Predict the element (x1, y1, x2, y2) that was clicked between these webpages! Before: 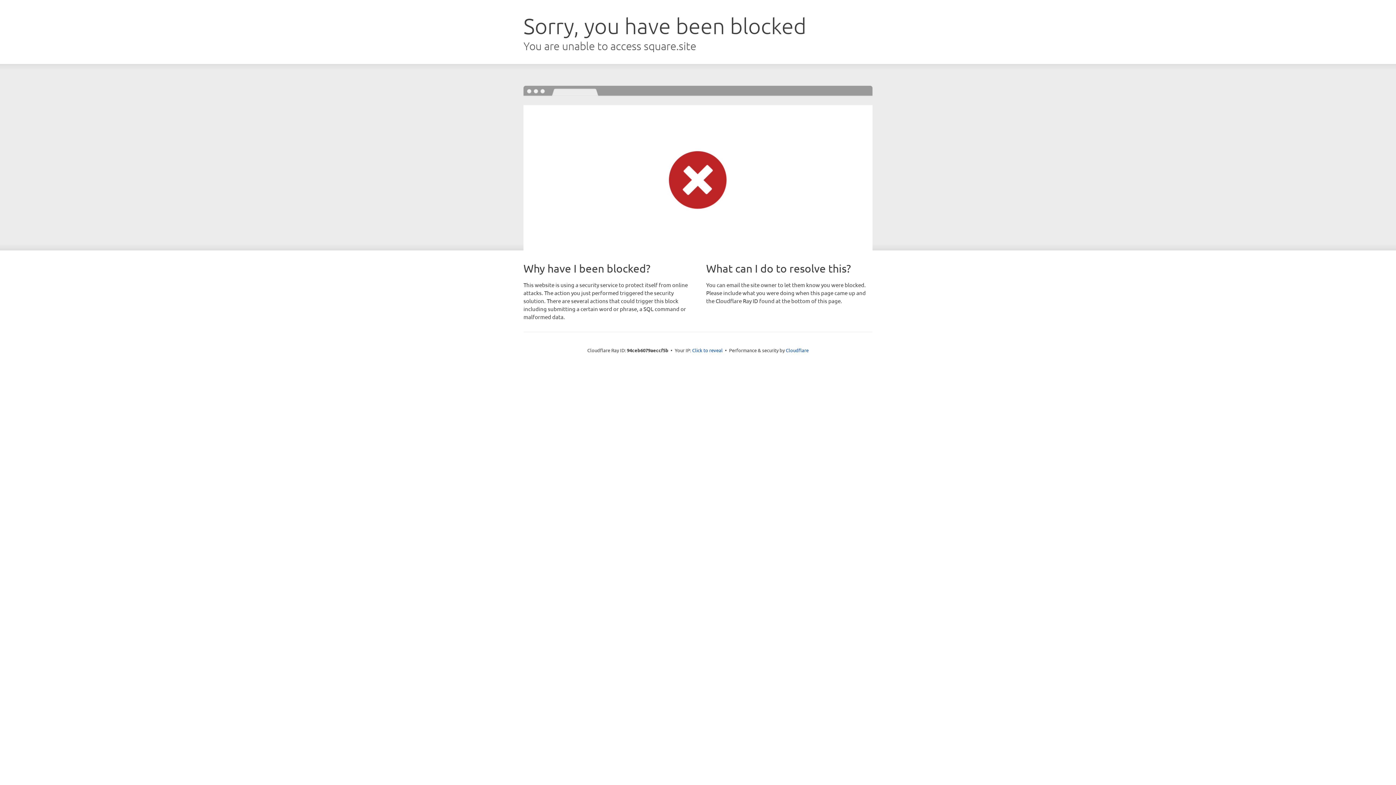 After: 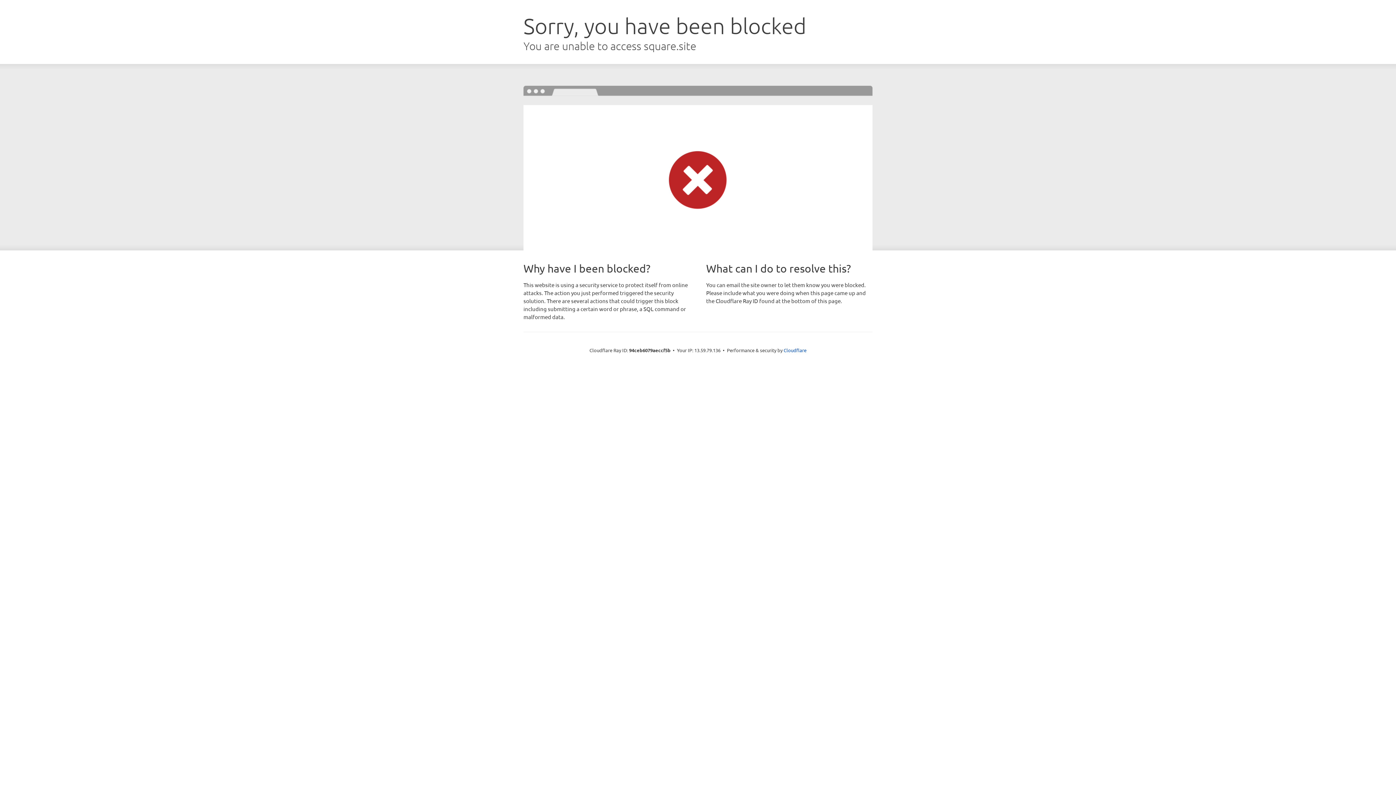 Action: bbox: (692, 346, 722, 353) label: Click to reveal